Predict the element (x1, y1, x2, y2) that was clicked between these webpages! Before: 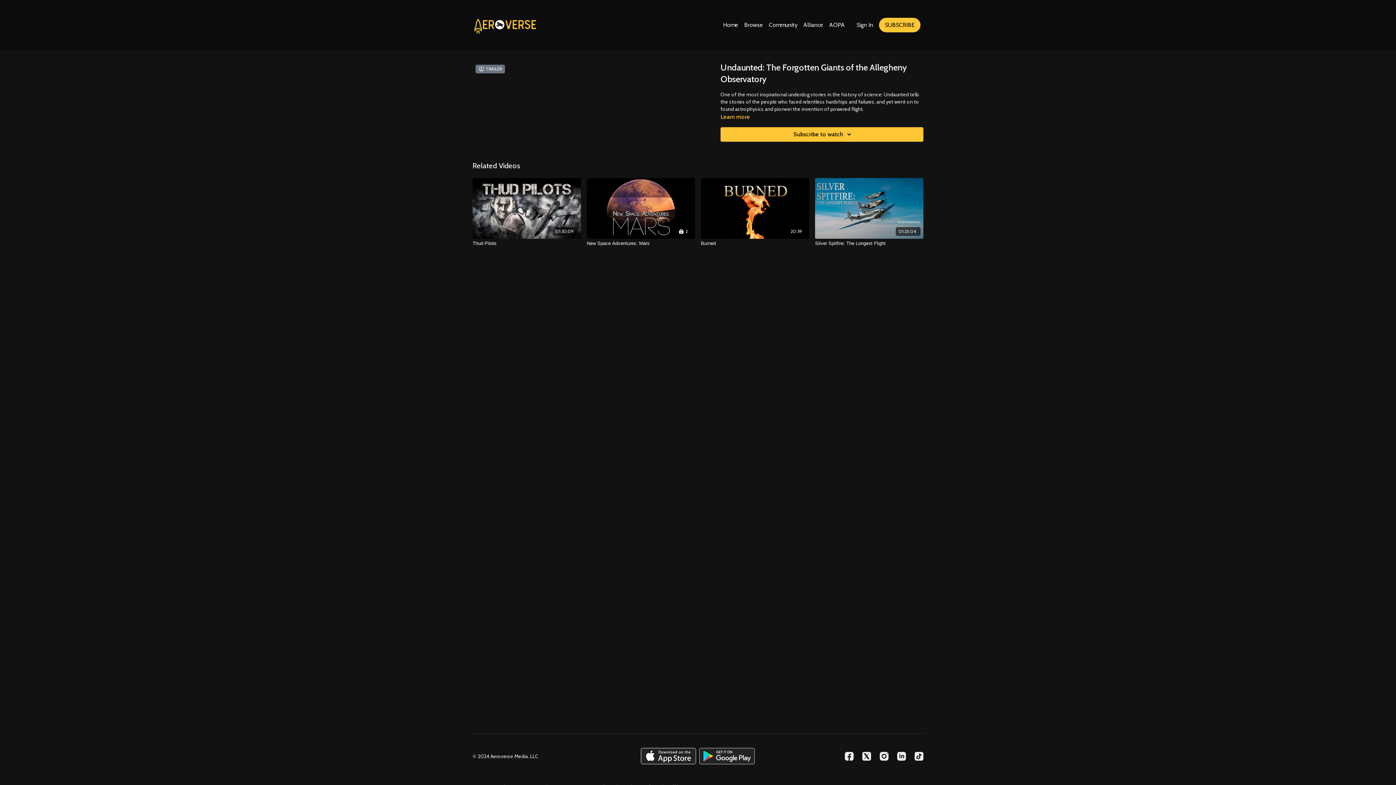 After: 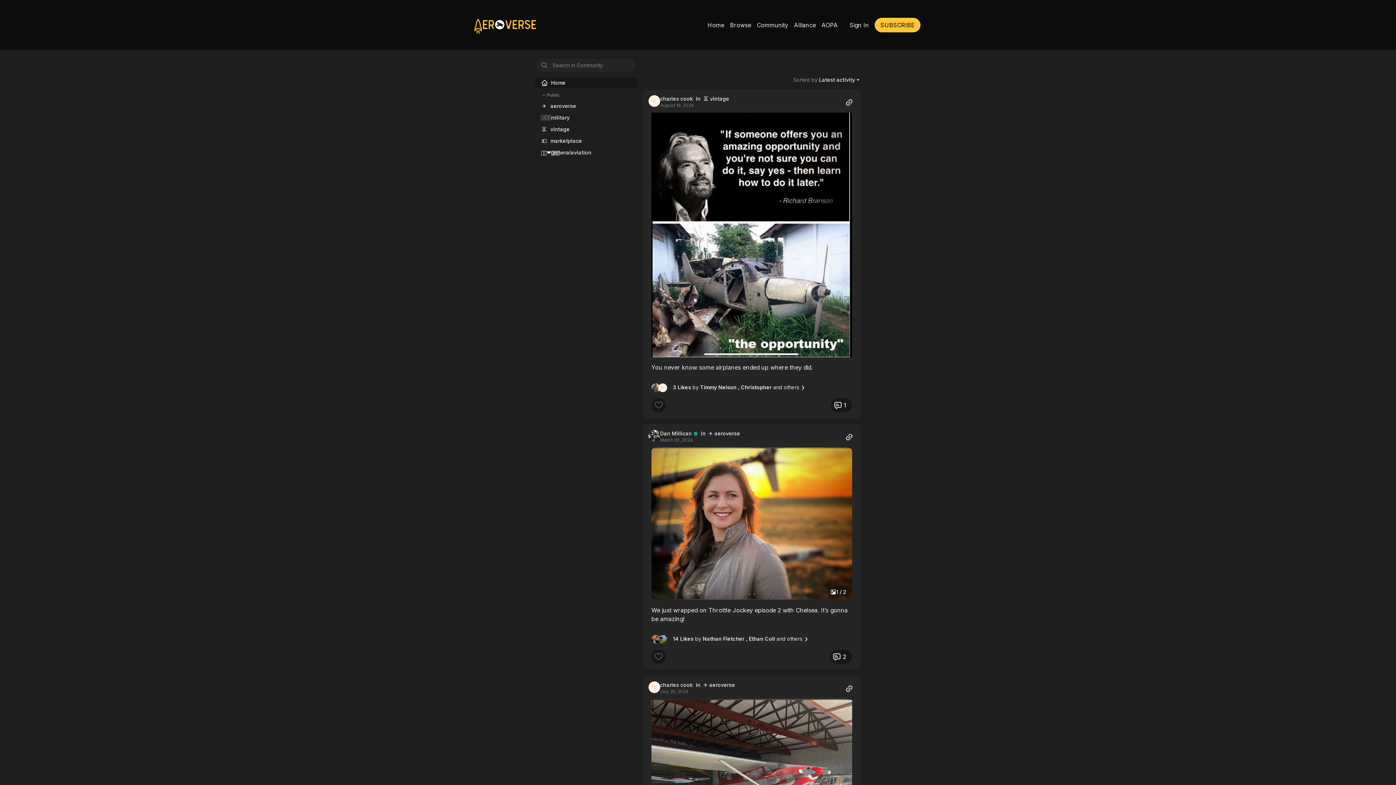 Action: bbox: (769, 20, 797, 29) label: Community